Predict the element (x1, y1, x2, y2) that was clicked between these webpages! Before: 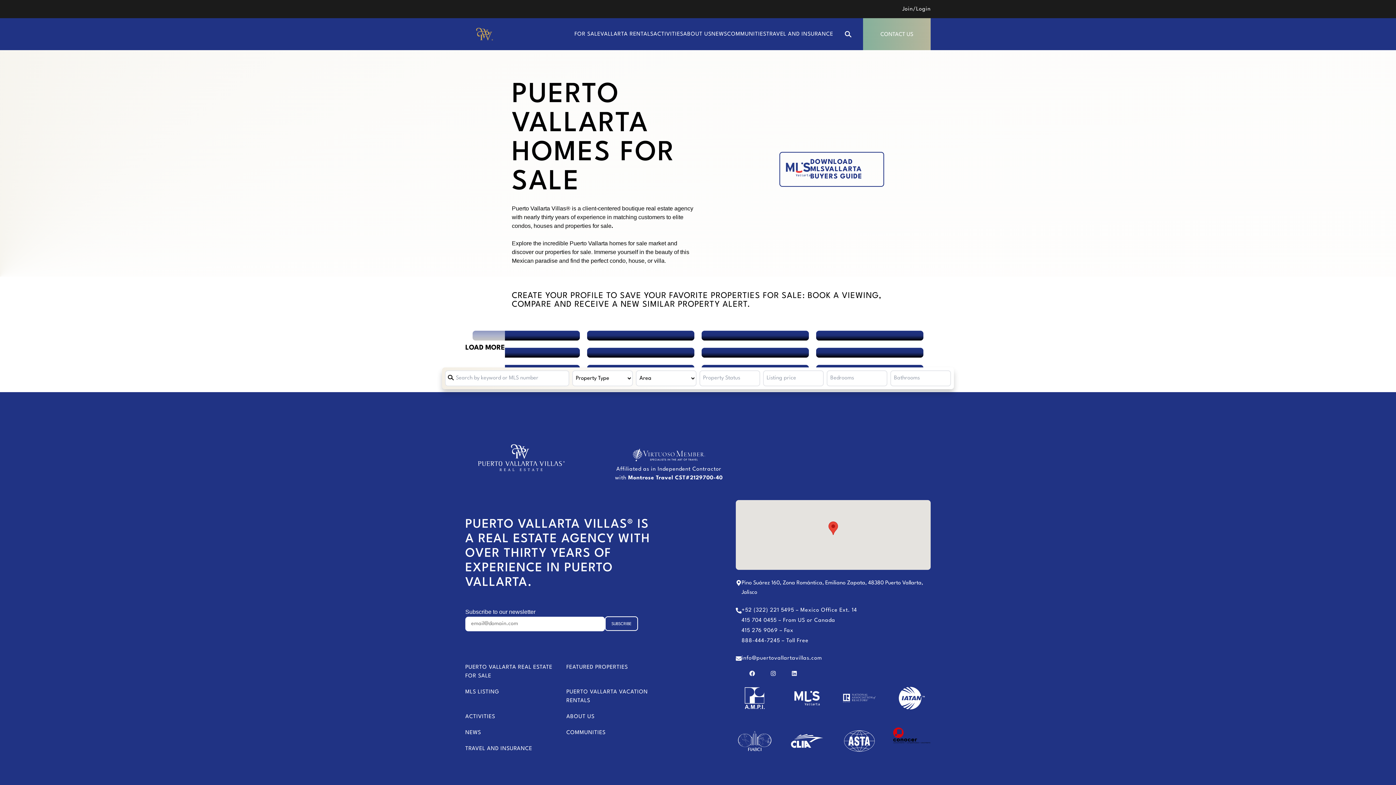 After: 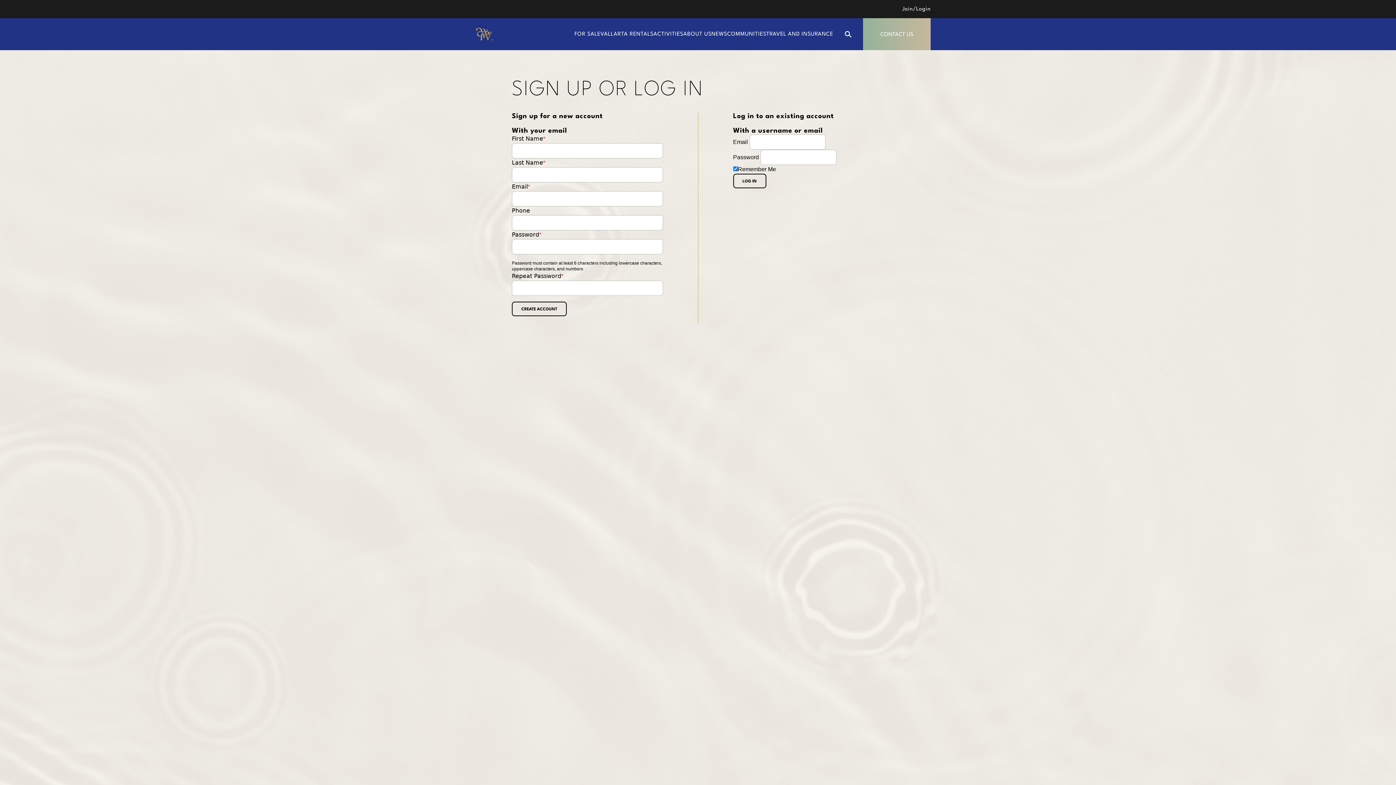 Action: label: Join/Login bbox: (902, 6, 930, 12)